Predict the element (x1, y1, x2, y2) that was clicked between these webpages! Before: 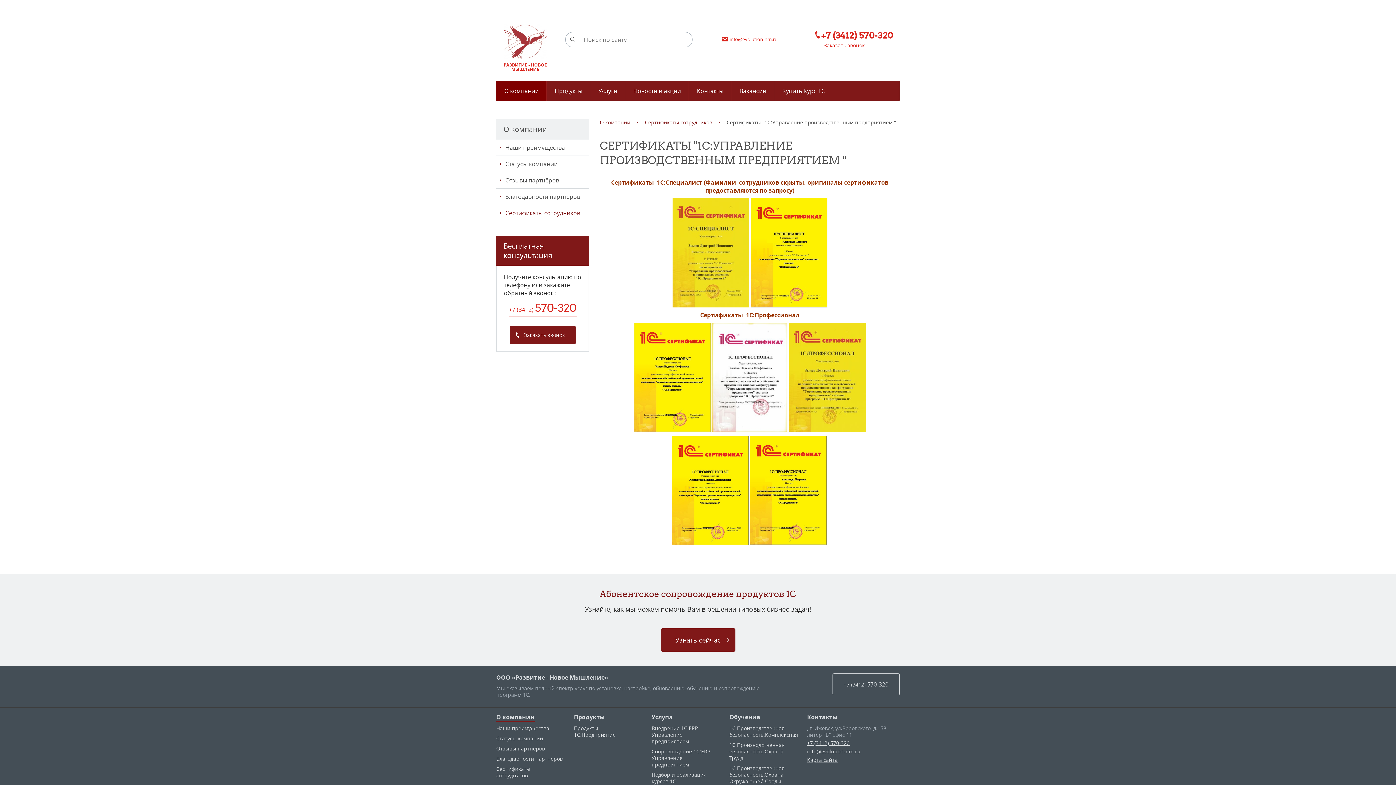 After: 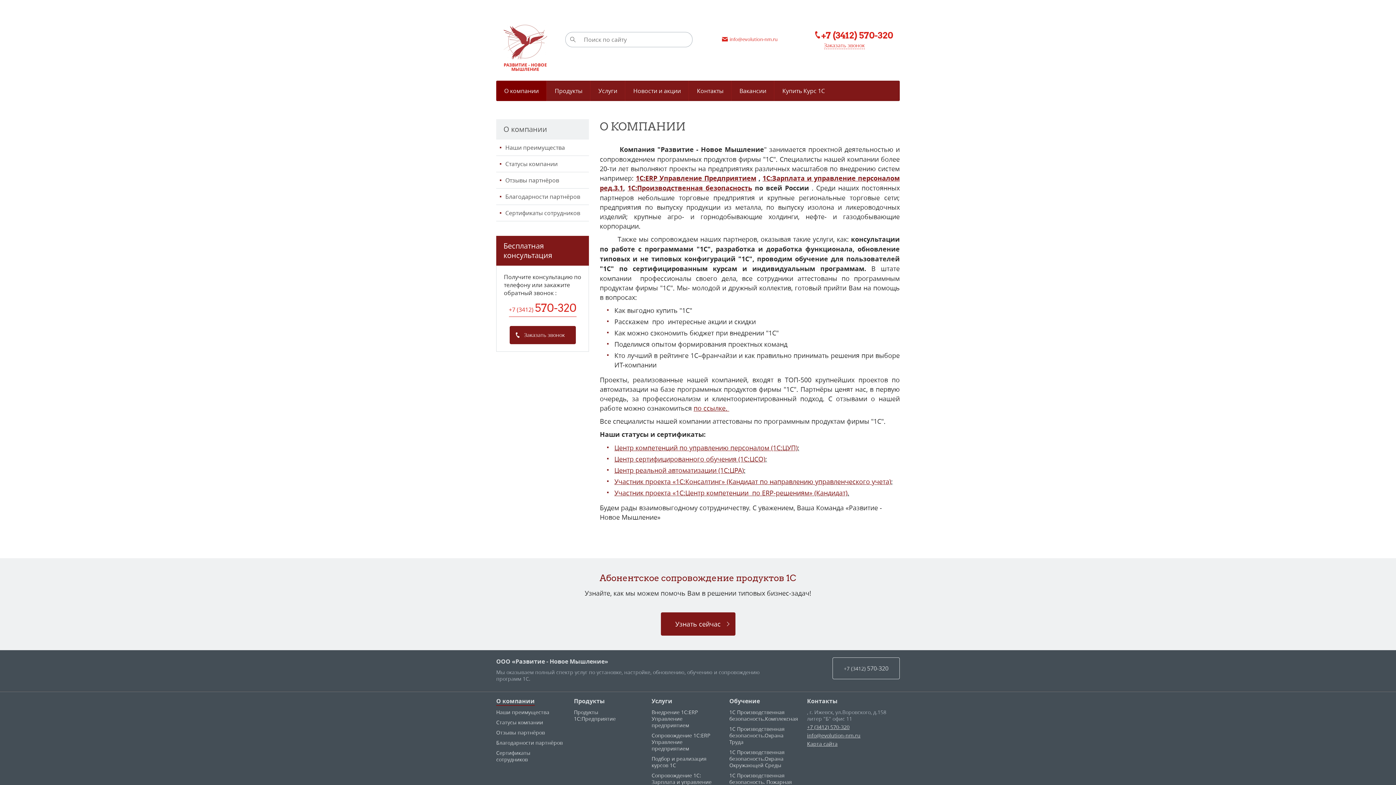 Action: bbox: (600, 118, 632, 125) label: О компании 